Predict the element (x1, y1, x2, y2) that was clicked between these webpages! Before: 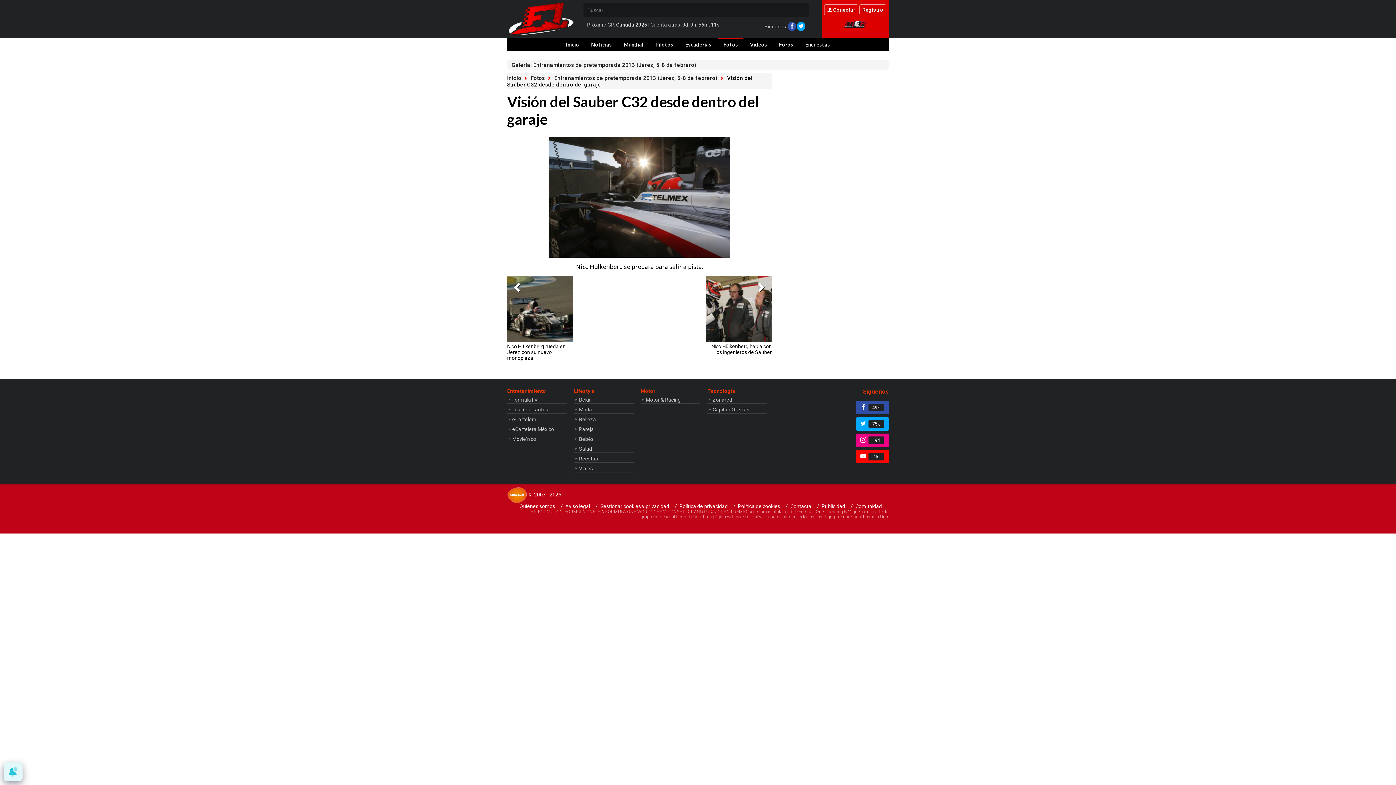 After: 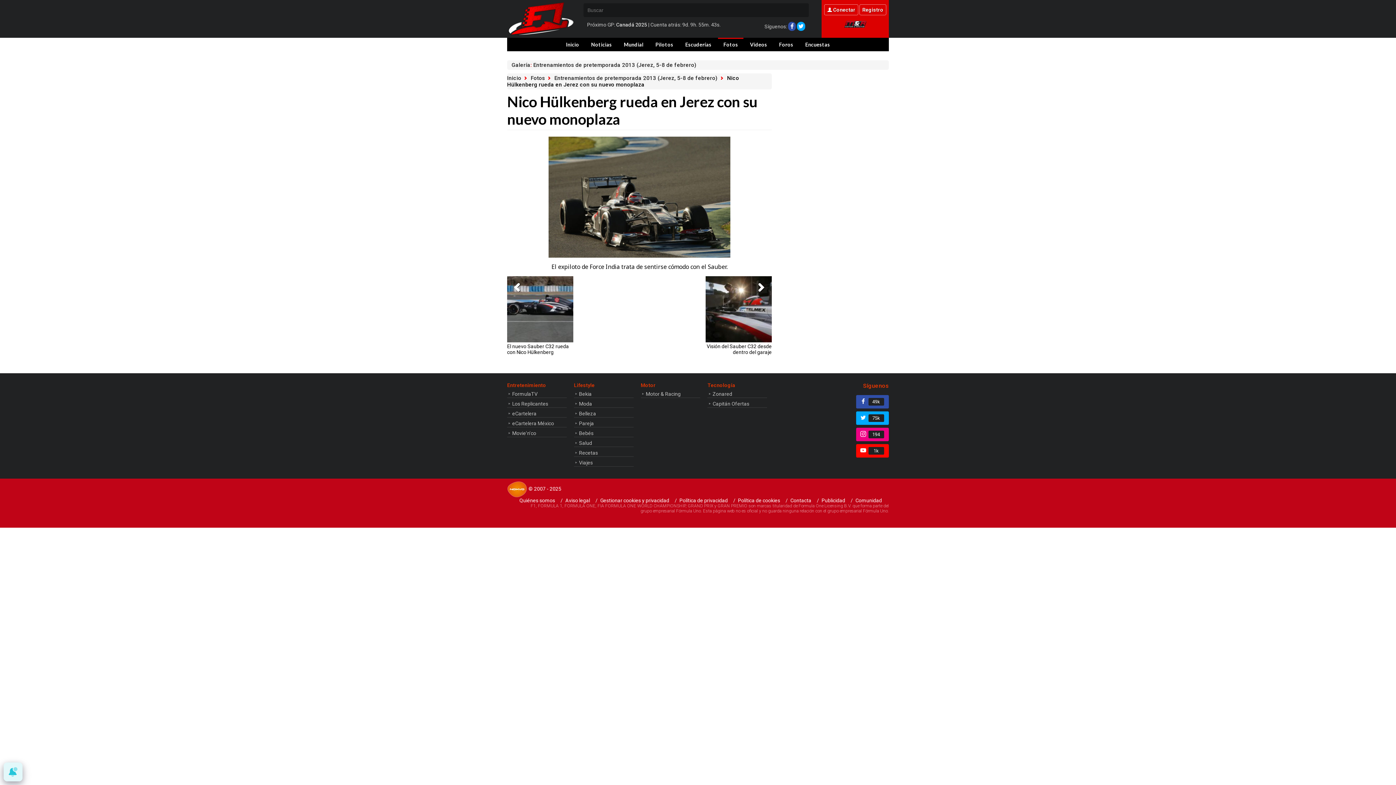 Action: label:  Nico Hülkenberg rueda en Jerez con su nuevo monoplaza bbox: (507, 276, 573, 361)